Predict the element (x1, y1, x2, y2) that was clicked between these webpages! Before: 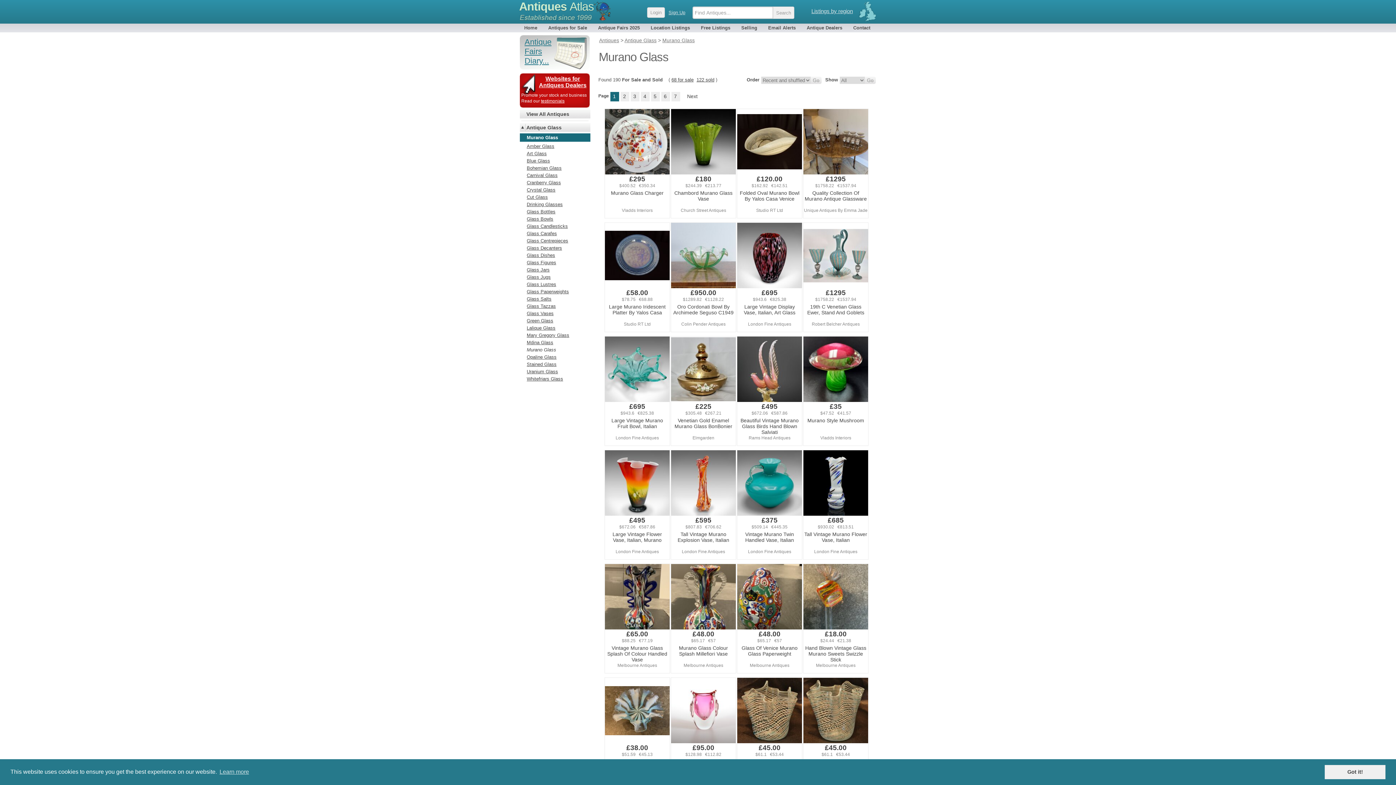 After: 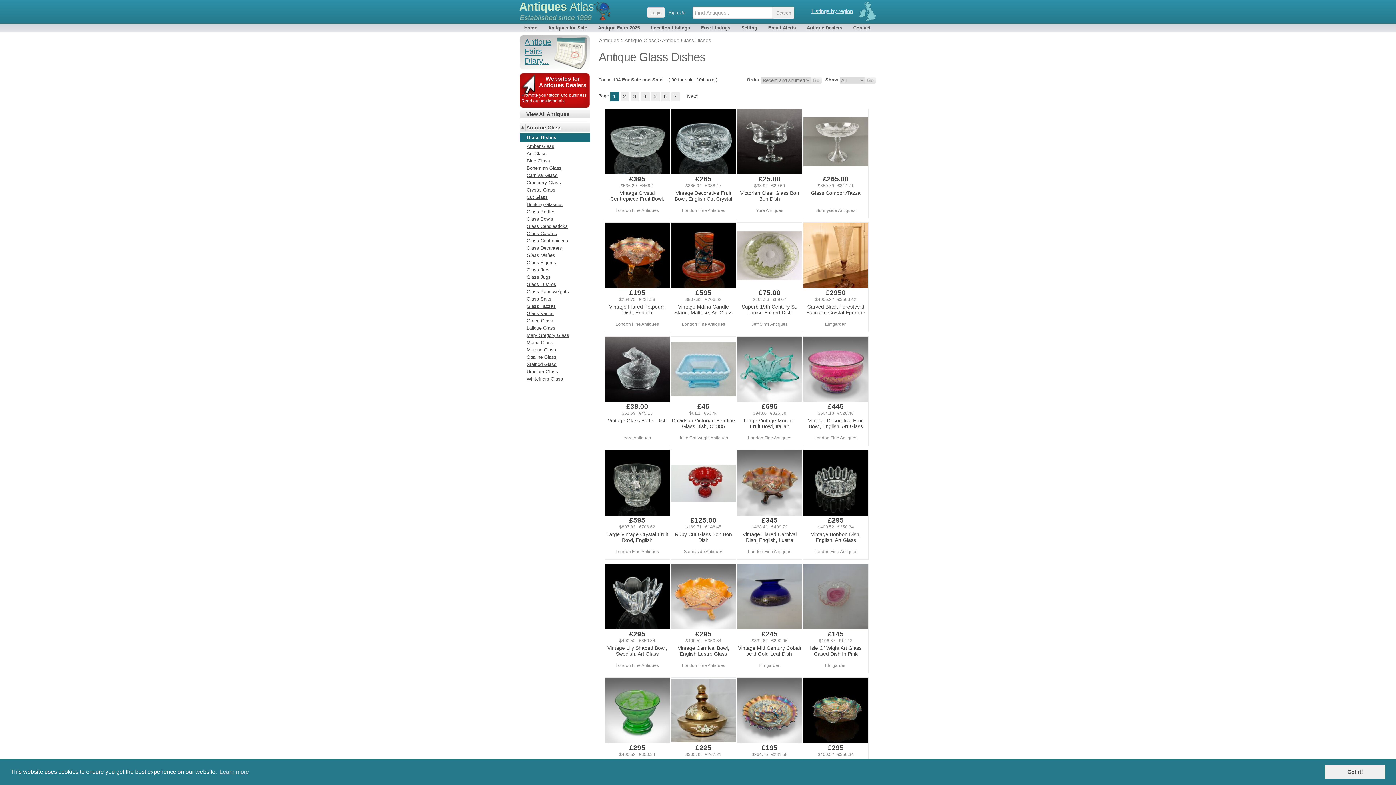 Action: bbox: (520, 252, 590, 258) label: Glass Dishes